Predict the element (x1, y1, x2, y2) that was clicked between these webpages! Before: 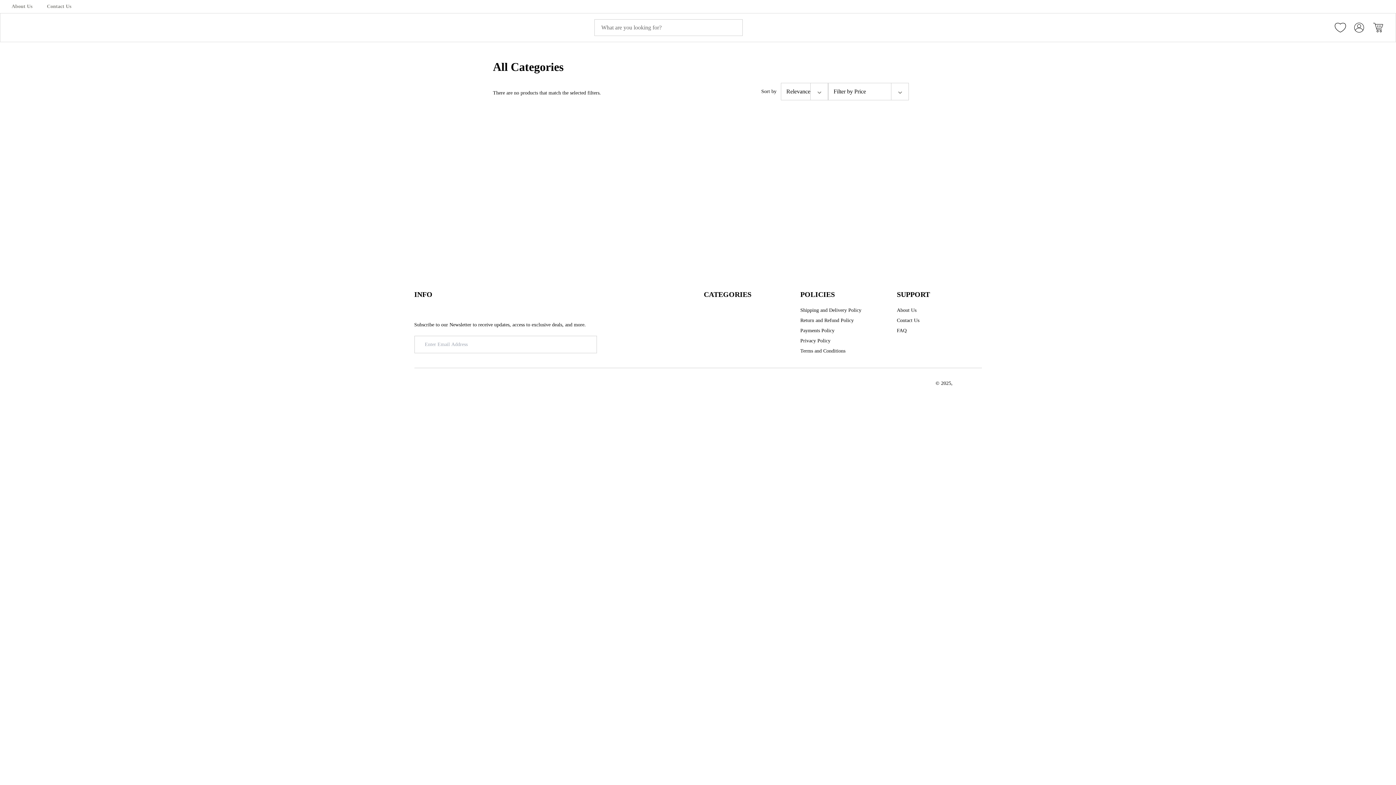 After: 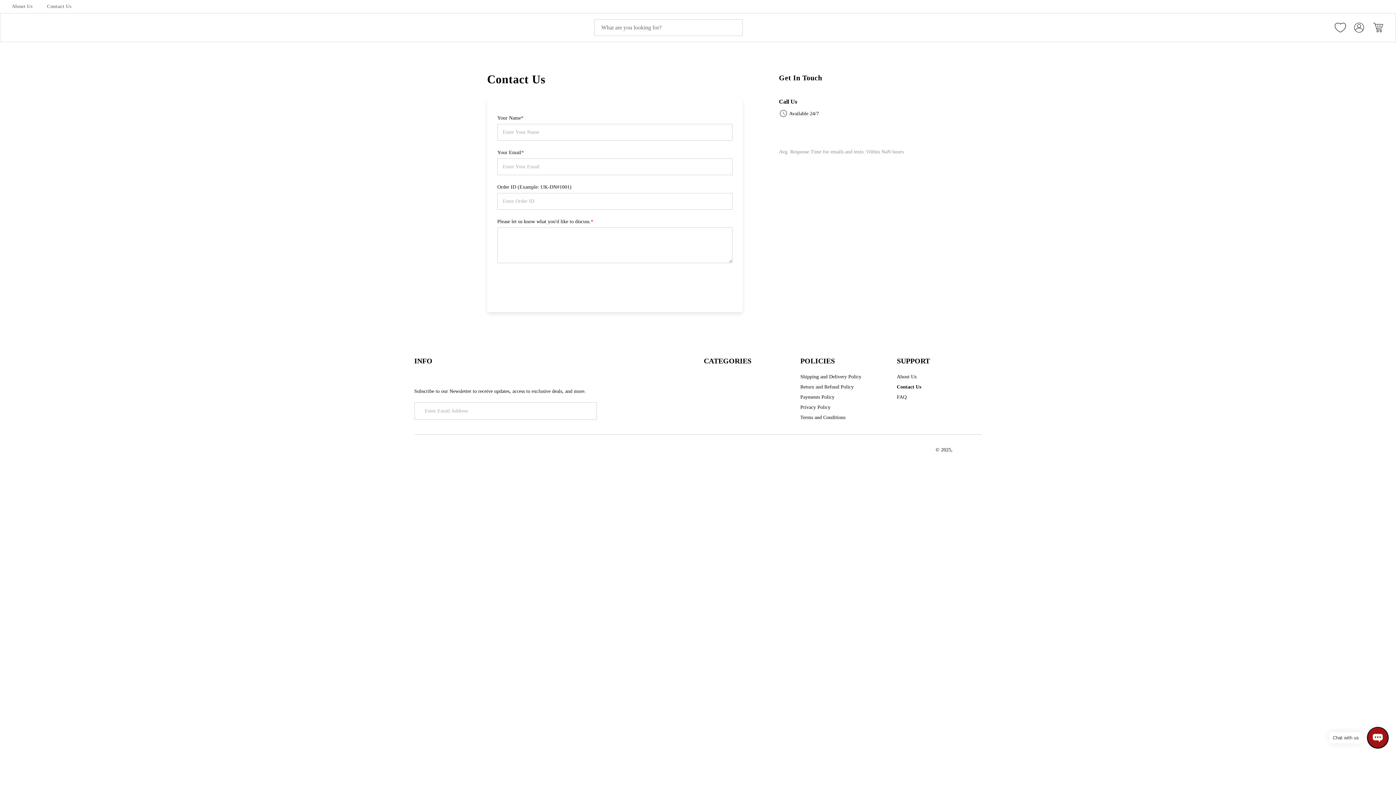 Action: bbox: (46, 2, 71, 10) label: Contact Us